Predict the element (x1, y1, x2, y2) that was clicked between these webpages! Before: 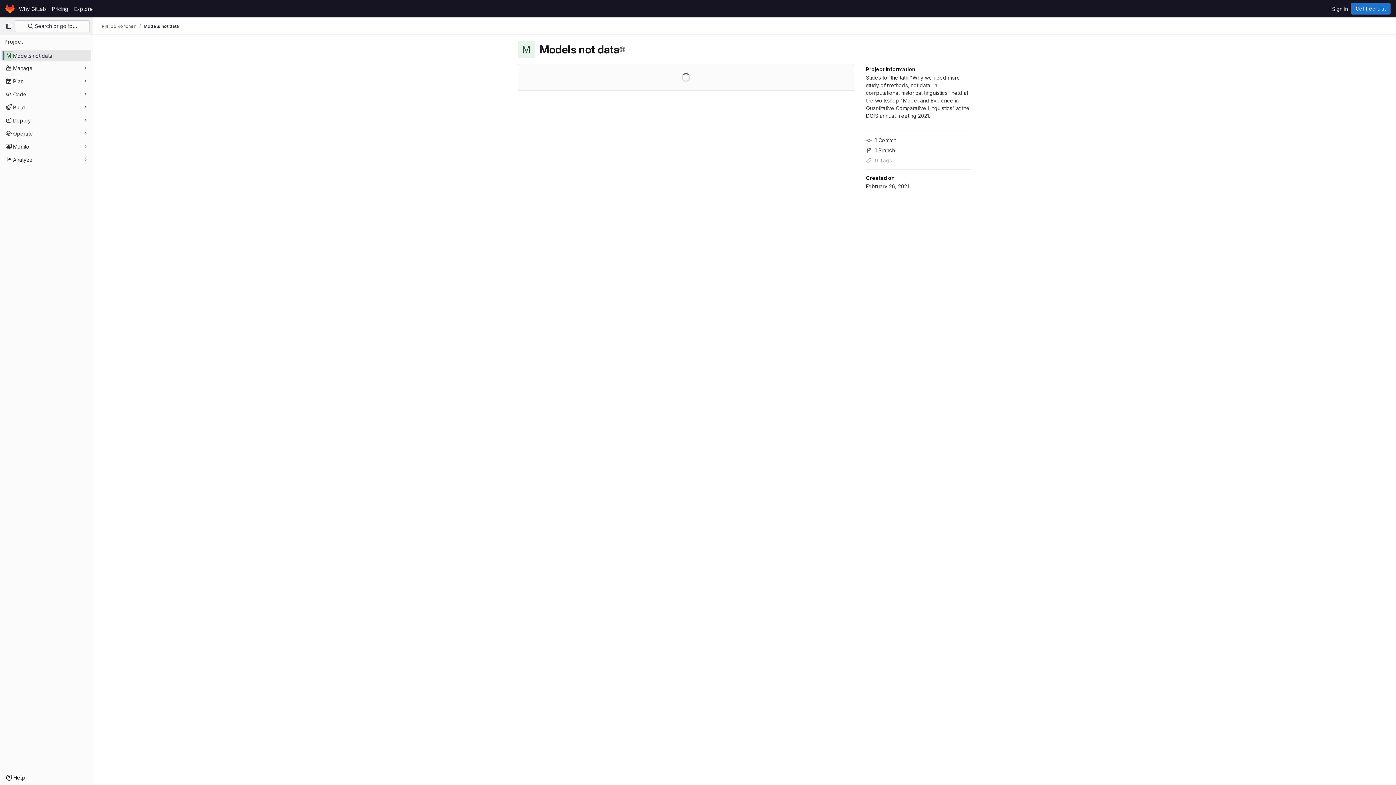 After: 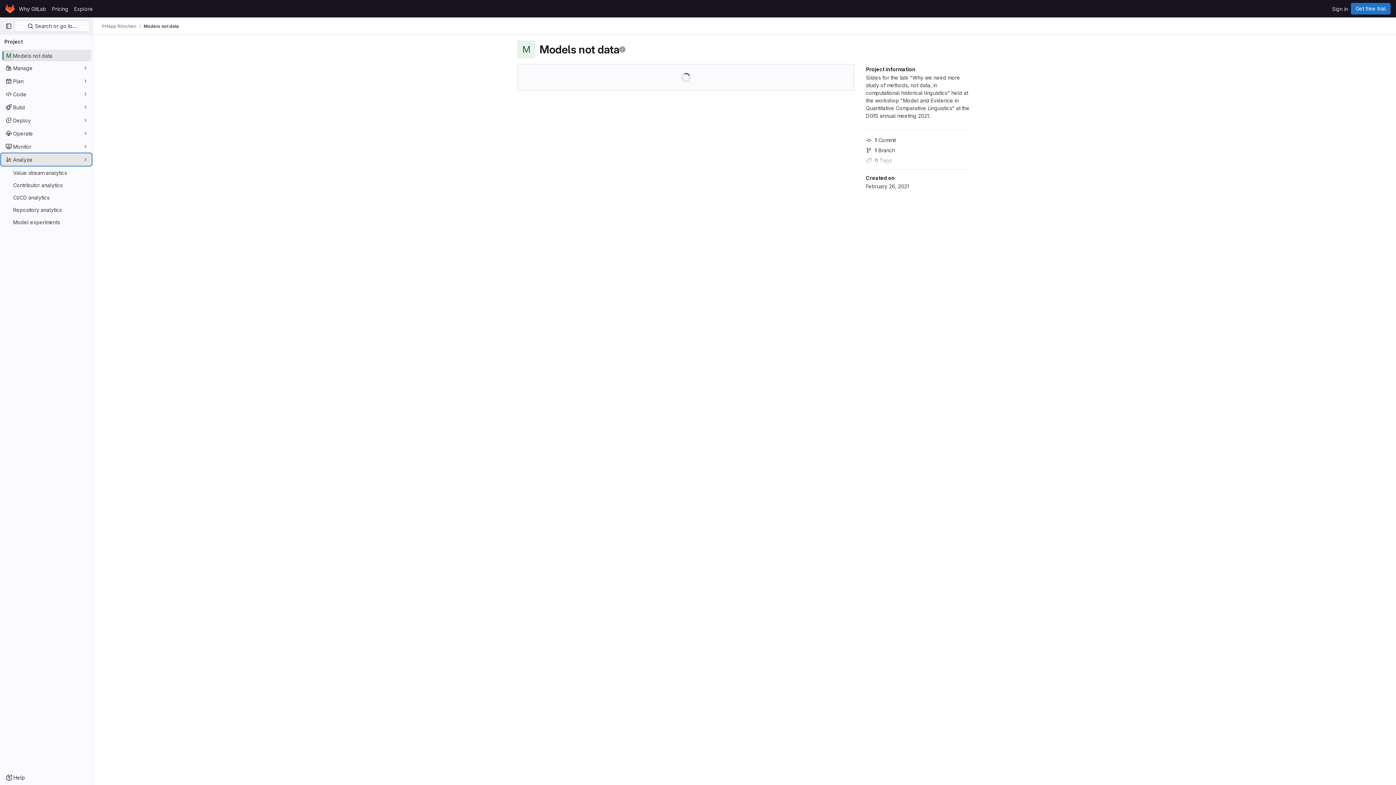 Action: label: Analyze bbox: (1, 153, 91, 165)